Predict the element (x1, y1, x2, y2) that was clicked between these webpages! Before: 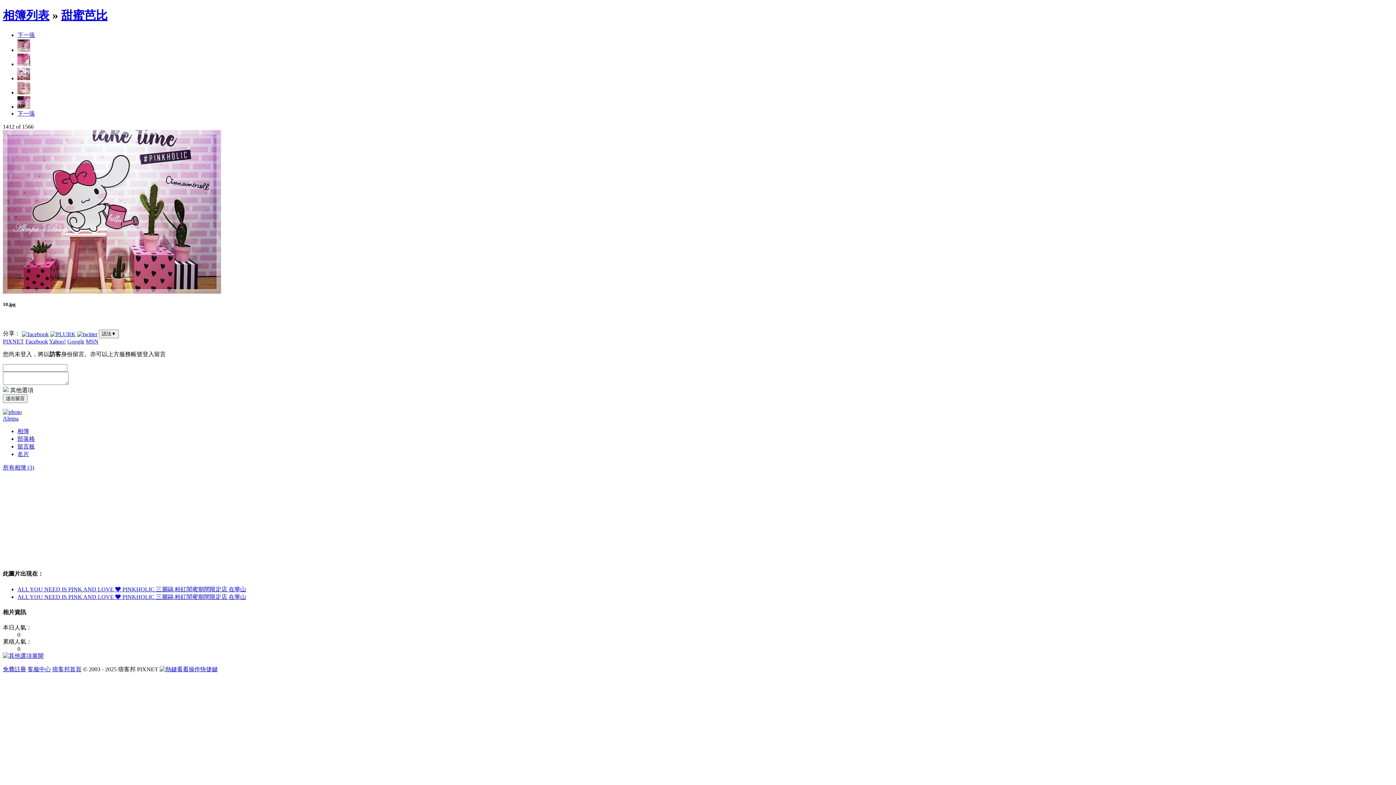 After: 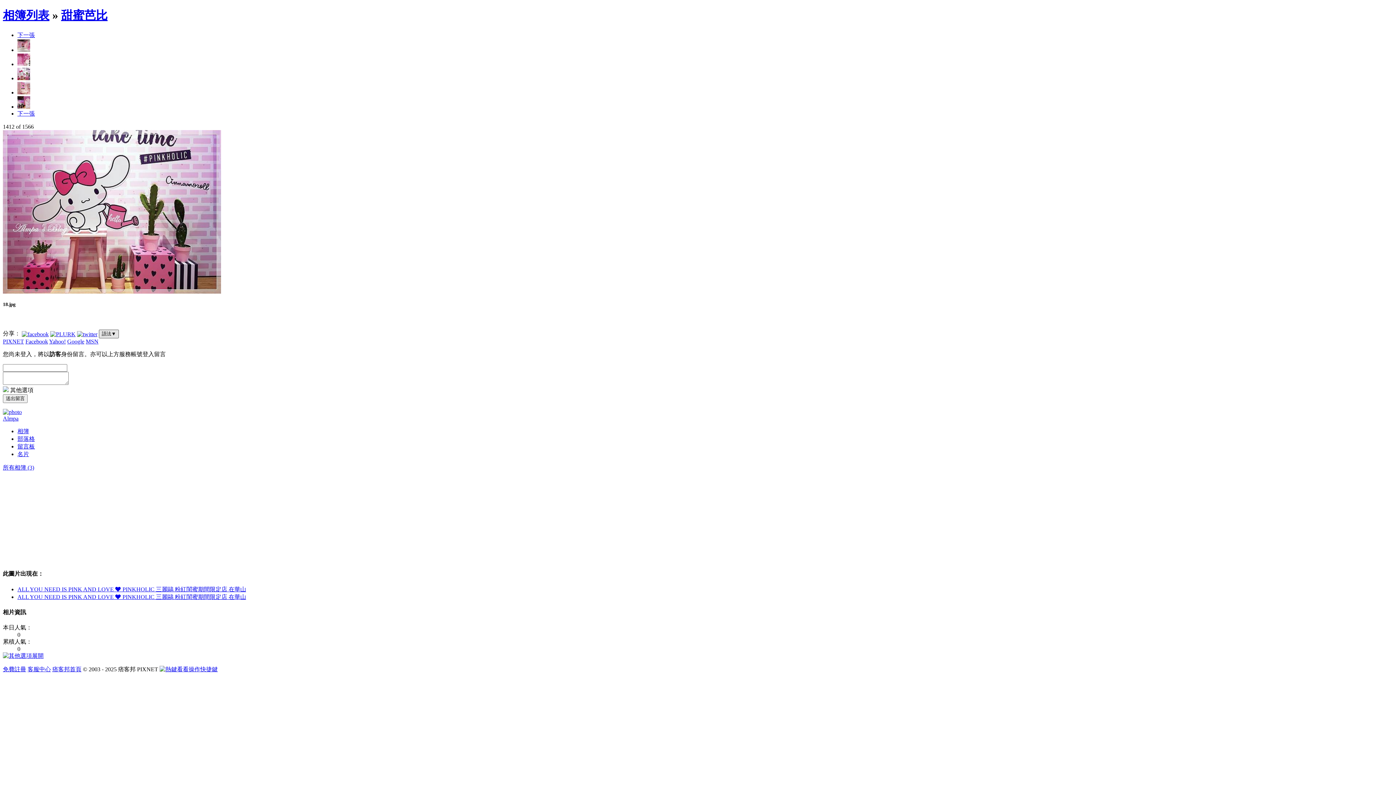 Action: label: 語法▼ bbox: (98, 329, 118, 338)